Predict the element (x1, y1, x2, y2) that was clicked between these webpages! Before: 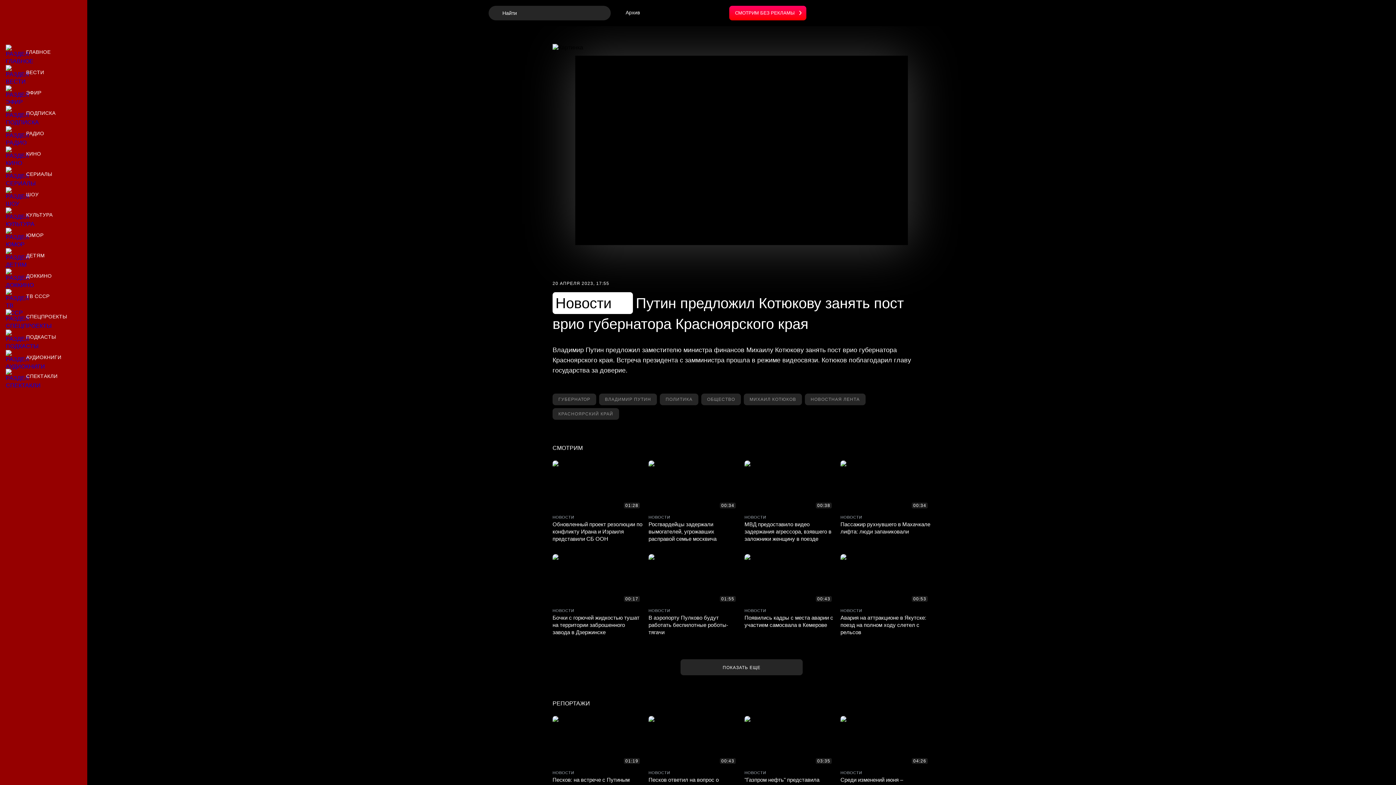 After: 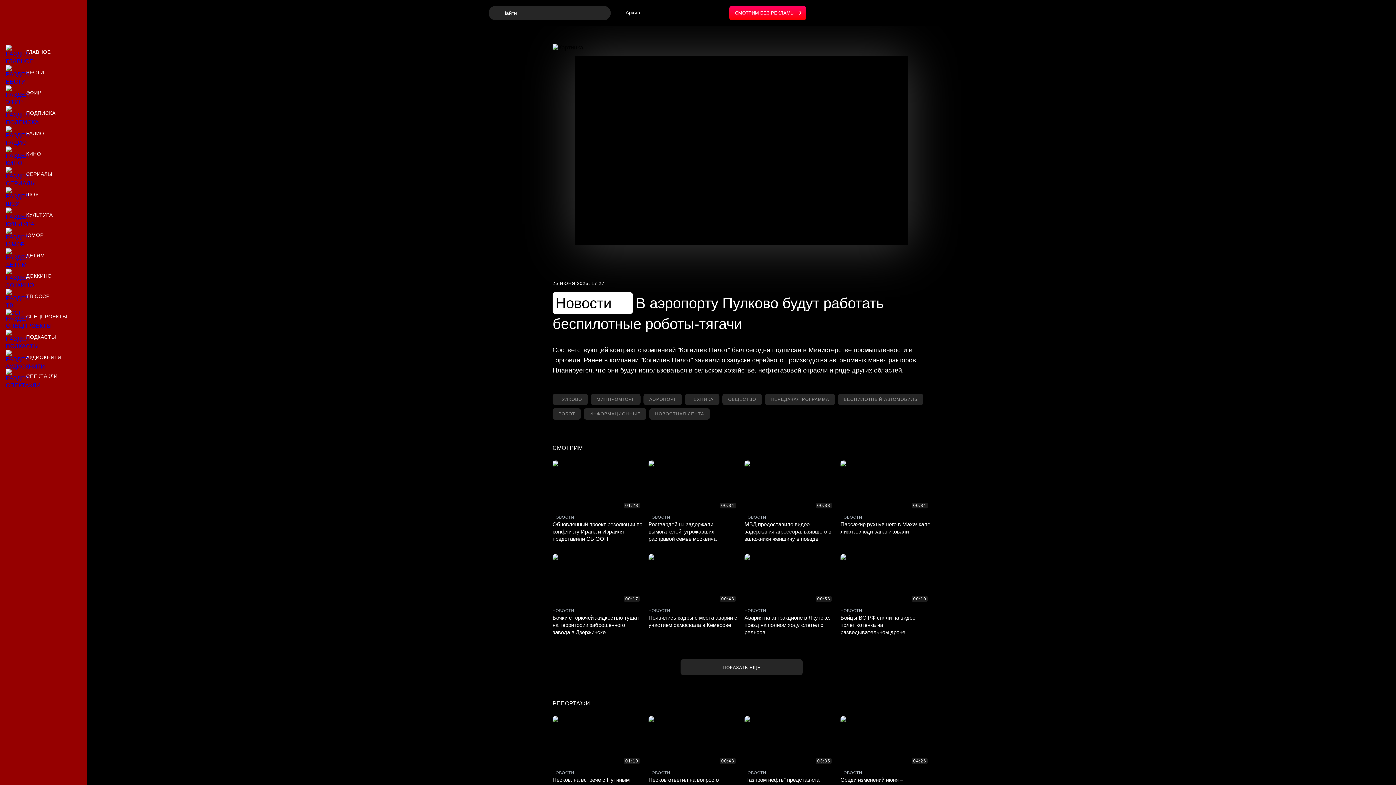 Action: label: В аэропорту Пулково будут работать беспилотные роботы-тягачи bbox: (648, 554, 738, 636)